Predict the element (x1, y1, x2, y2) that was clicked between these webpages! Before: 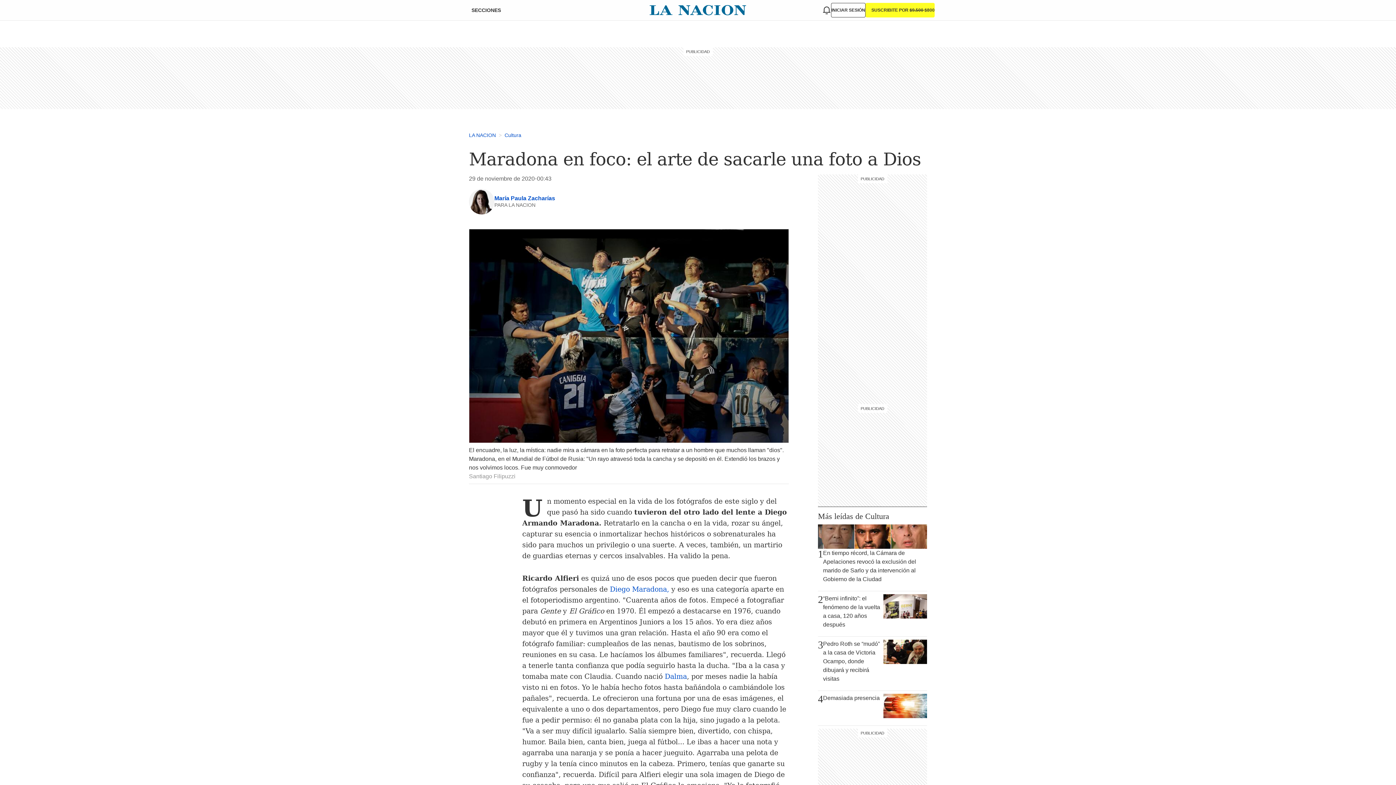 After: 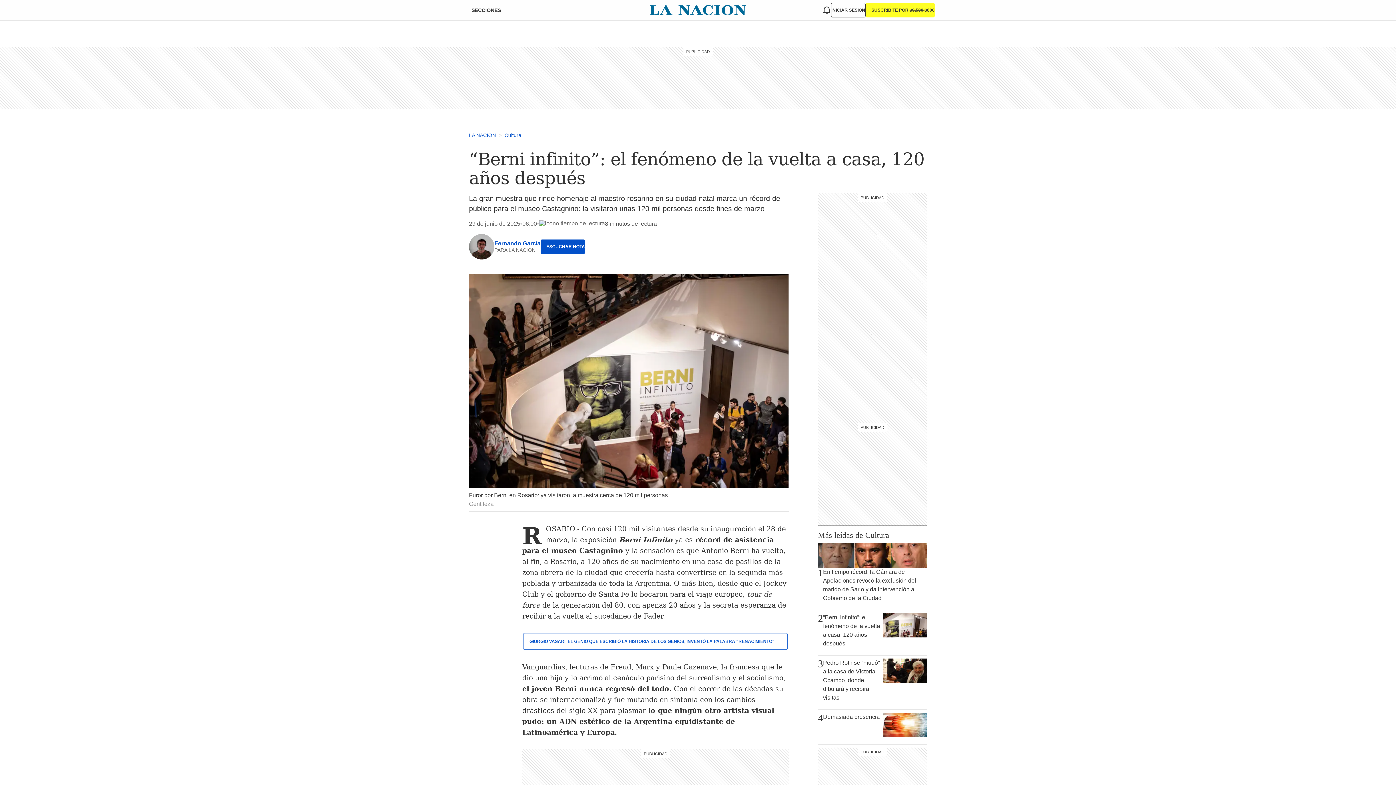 Action: label: 2
“Berni infinito”: el fenómeno de la vuelta a casa, 120 años después bbox: (818, 594, 927, 633)